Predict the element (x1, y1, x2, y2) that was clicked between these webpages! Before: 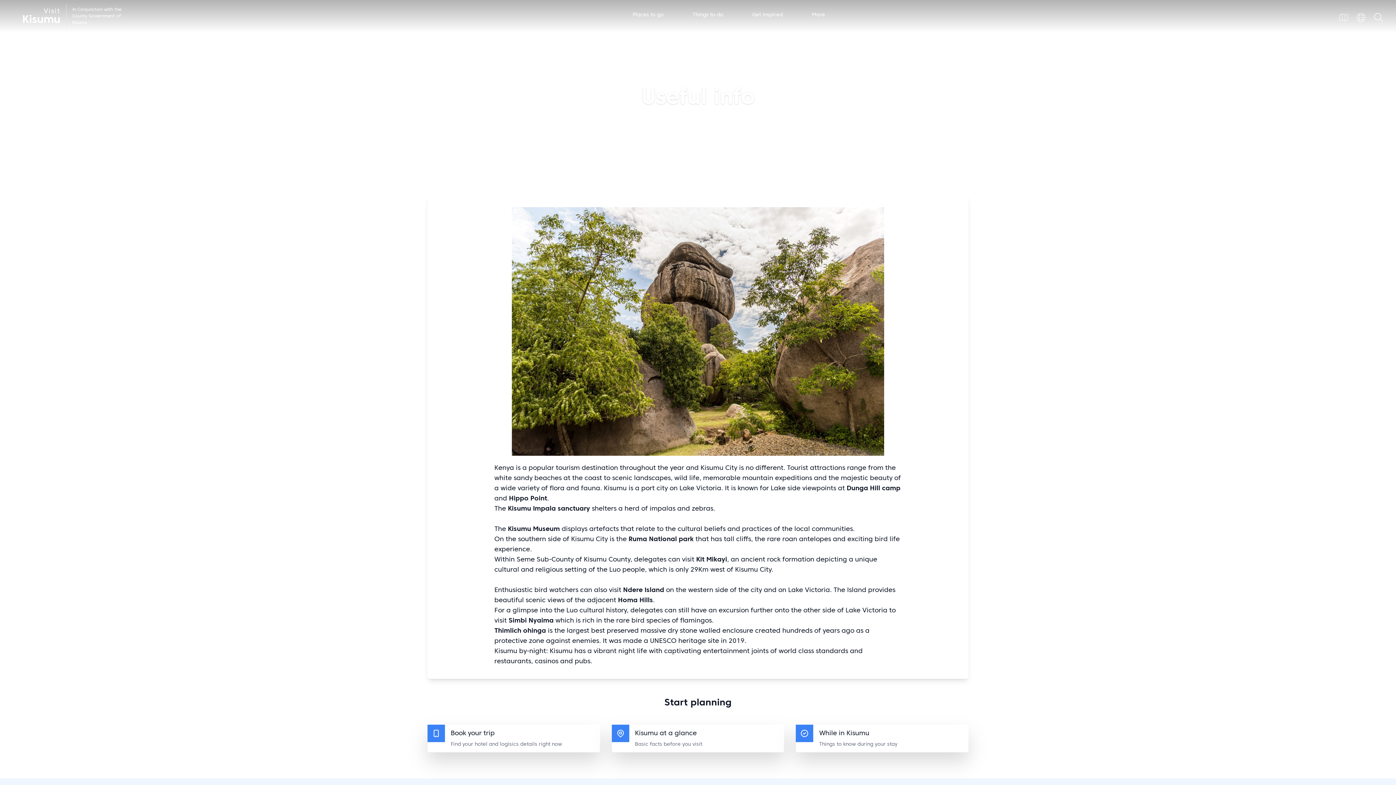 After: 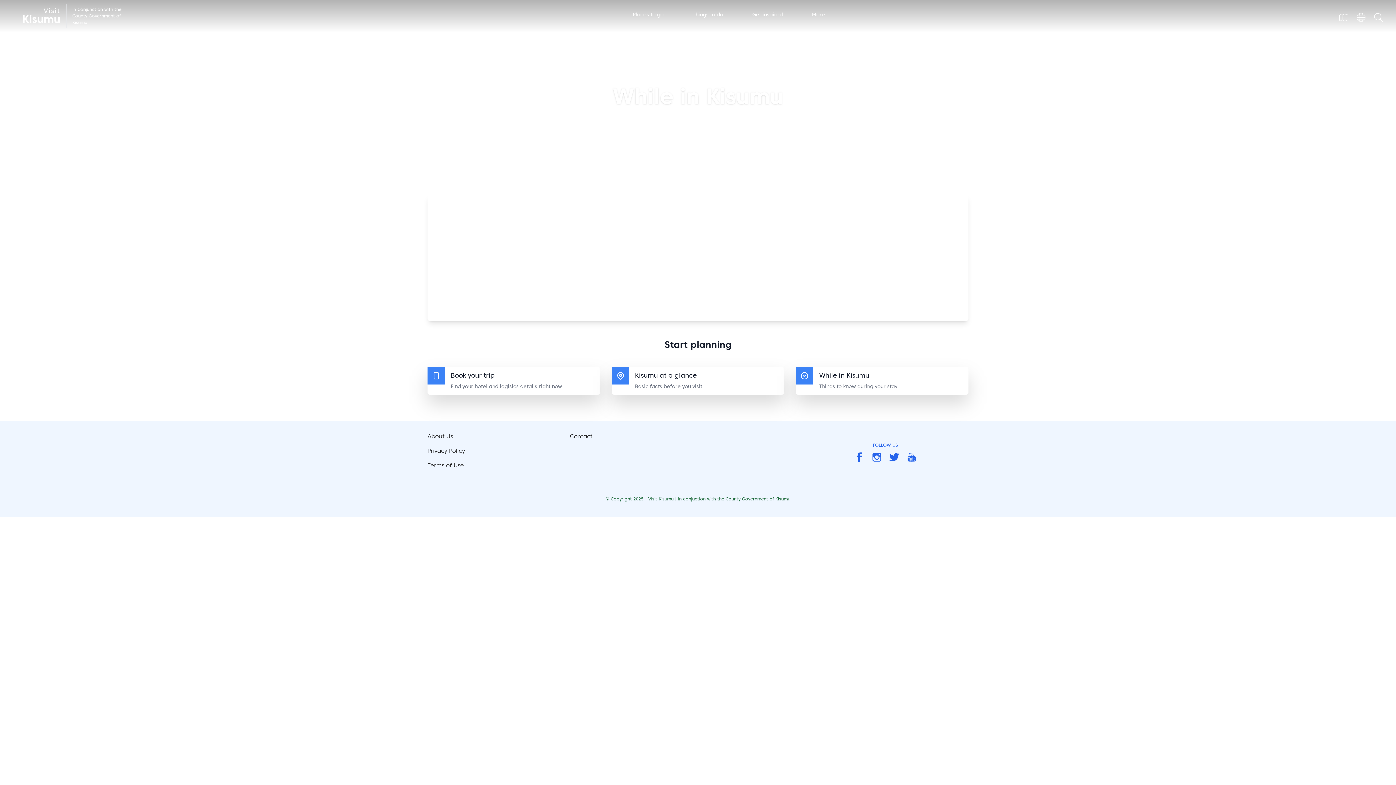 Action: bbox: (796, 724, 968, 761) label: While in Kisumu

Things to know during your stay